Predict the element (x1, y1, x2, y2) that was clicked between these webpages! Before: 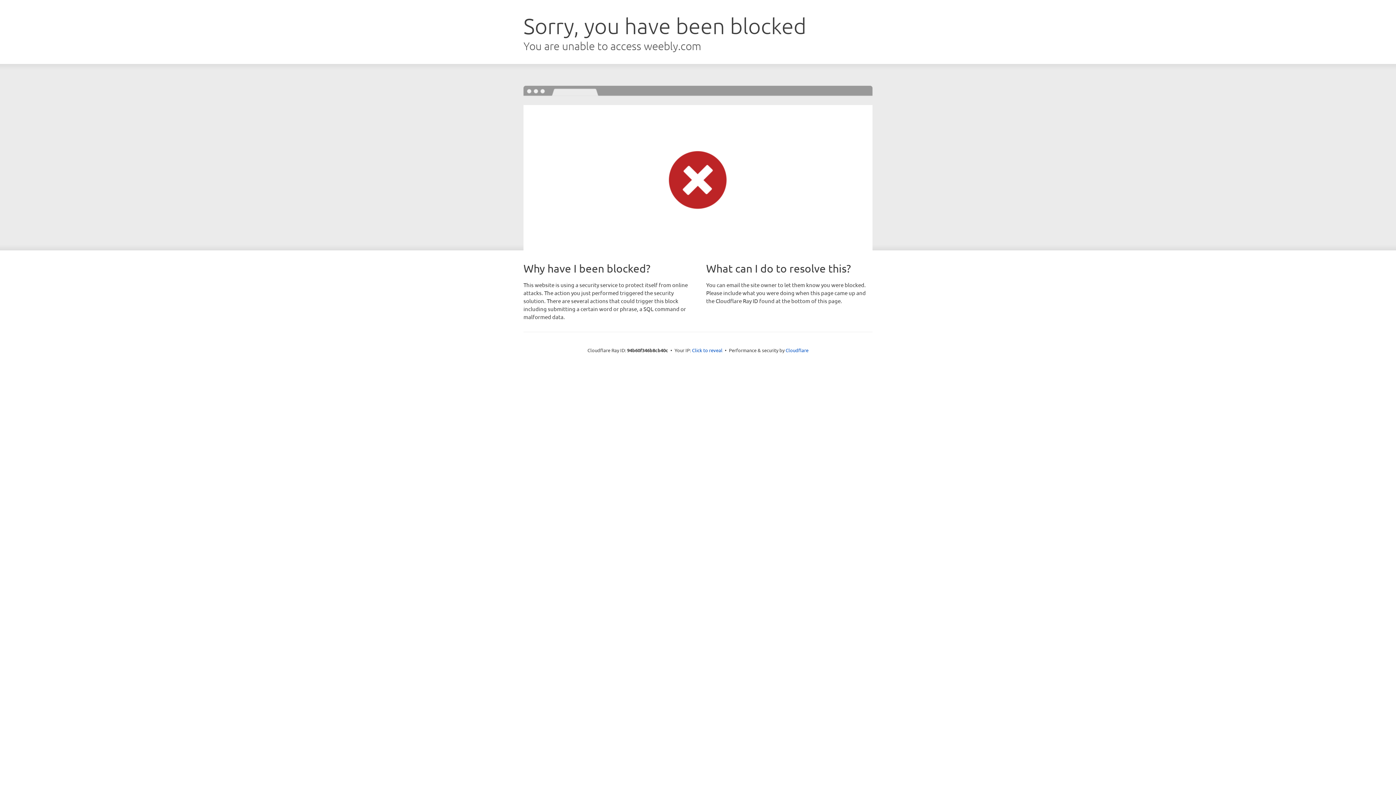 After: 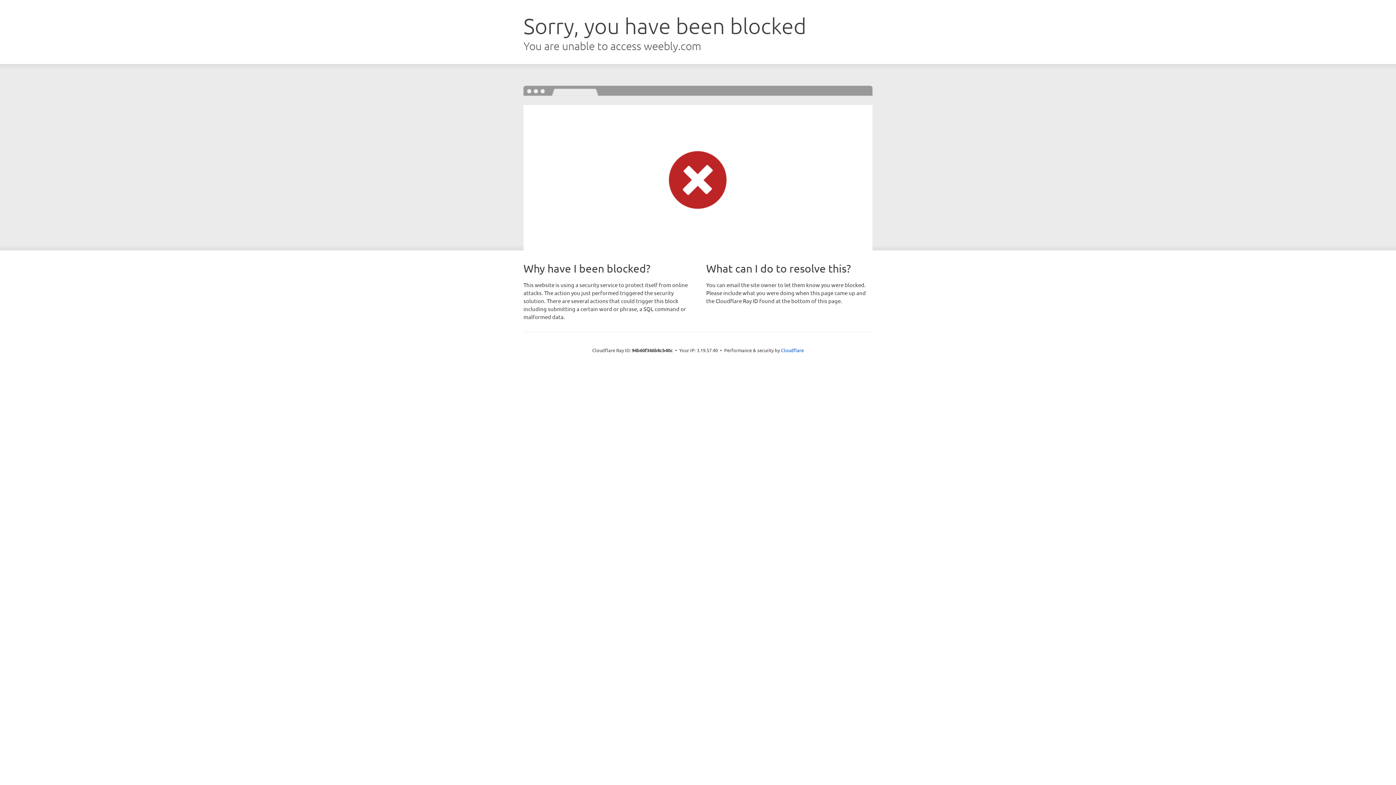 Action: bbox: (692, 346, 722, 353) label: Click to reveal